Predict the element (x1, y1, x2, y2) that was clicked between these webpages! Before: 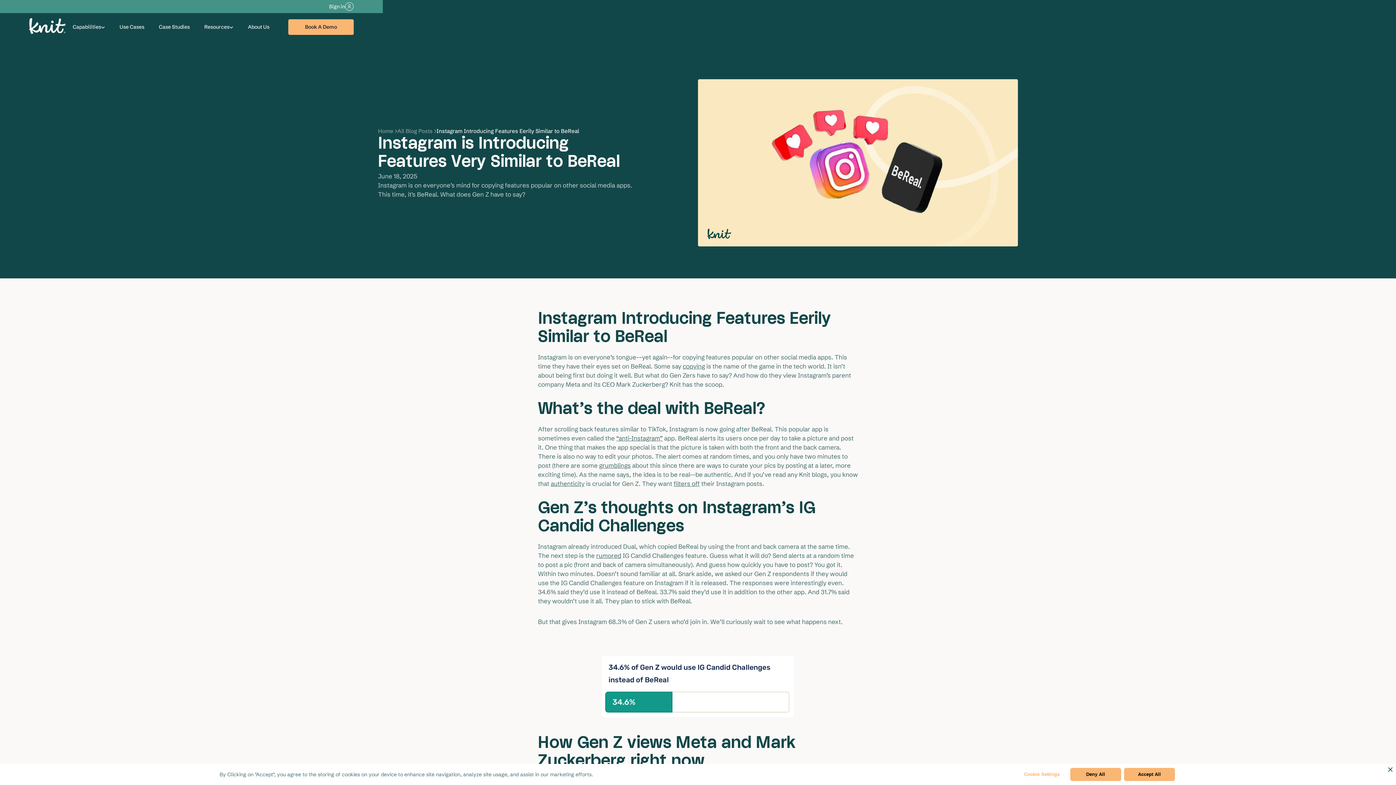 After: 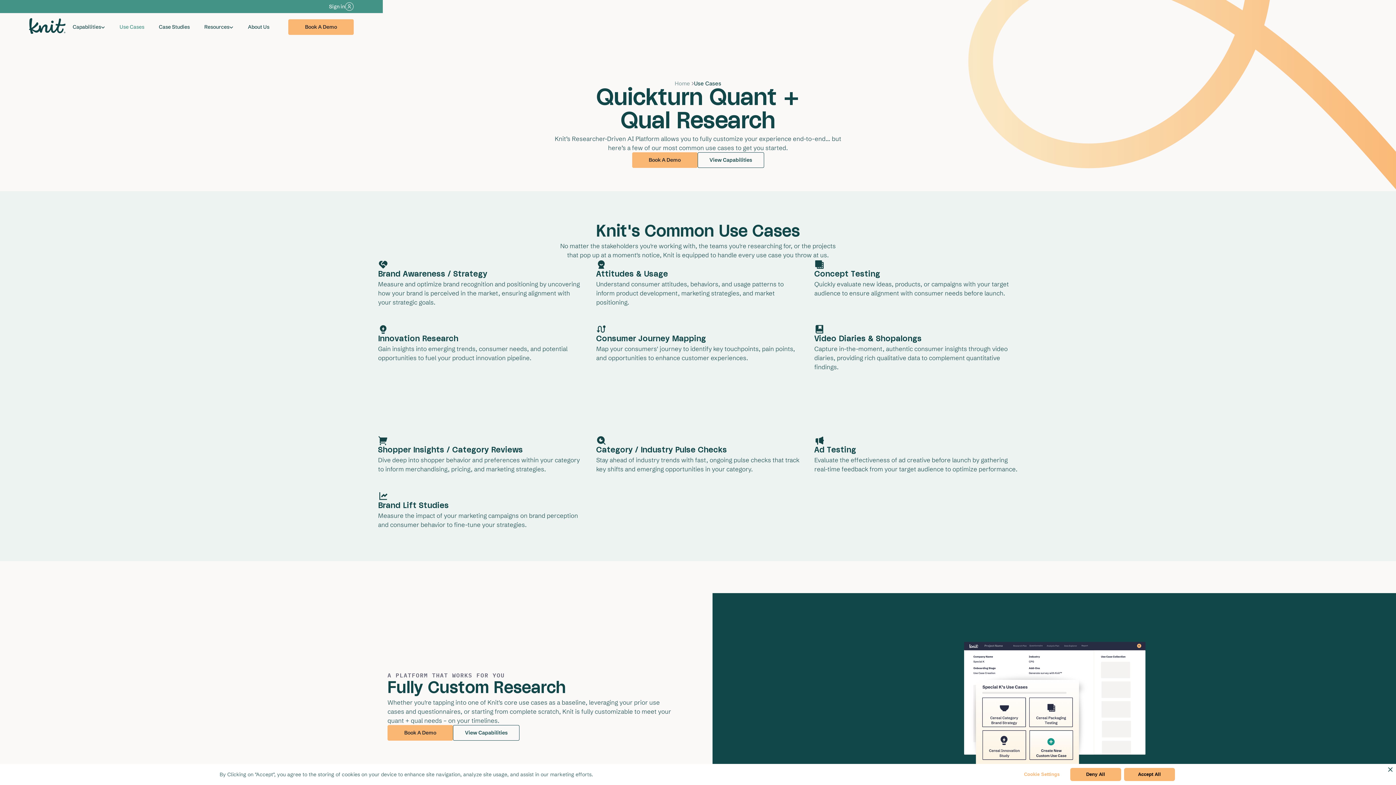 Action: bbox: (112, 16, 151, 37) label: Use Cases